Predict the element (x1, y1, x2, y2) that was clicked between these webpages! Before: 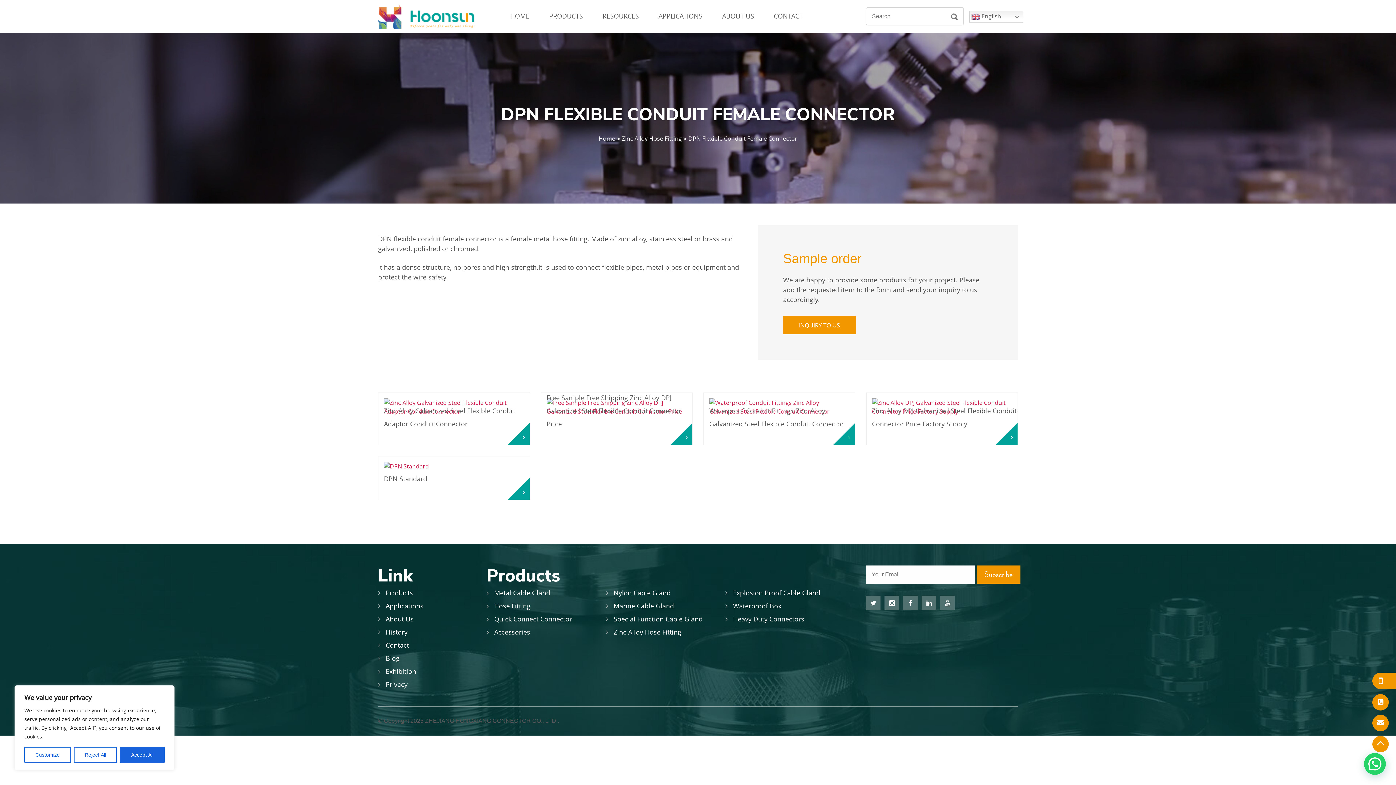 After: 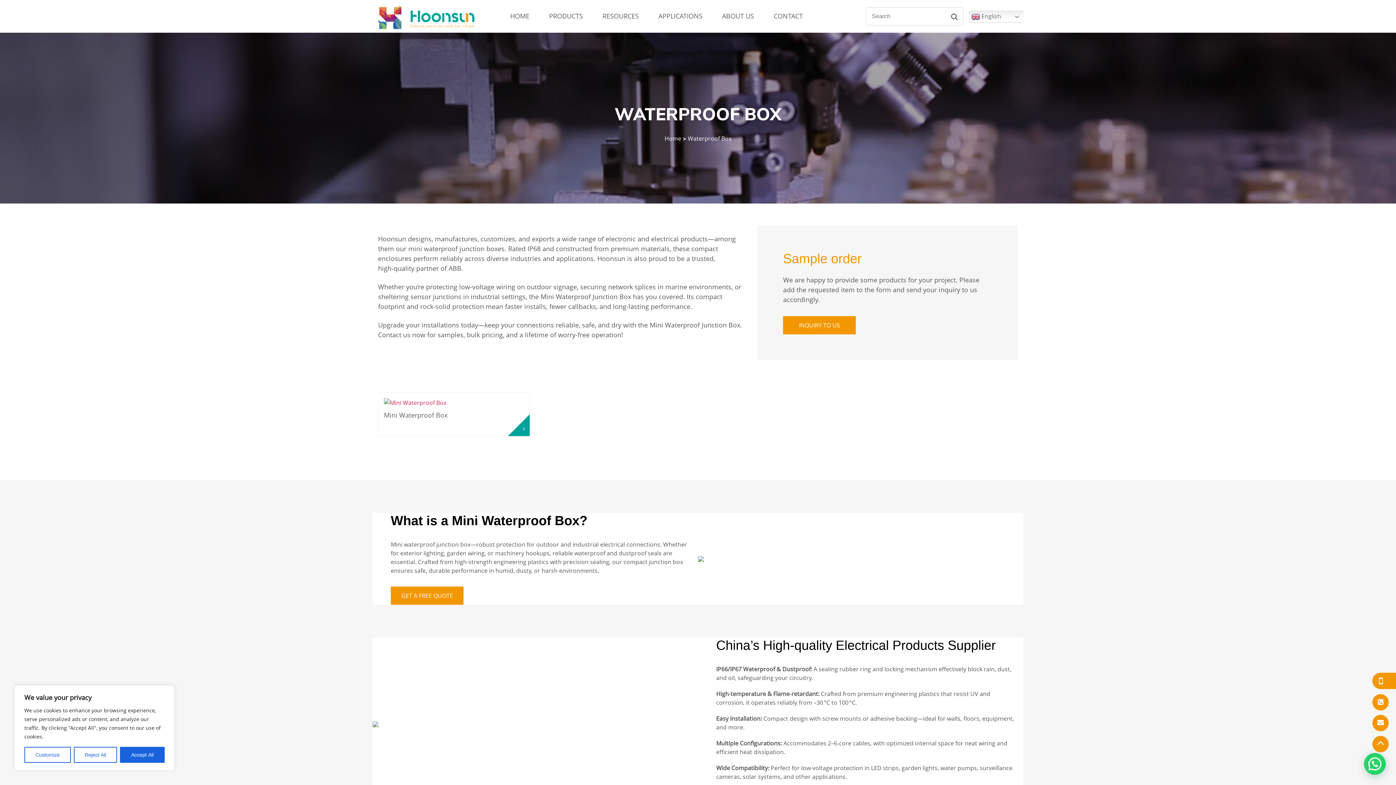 Action: label: Waterproof Box bbox: (725, 601, 781, 610)